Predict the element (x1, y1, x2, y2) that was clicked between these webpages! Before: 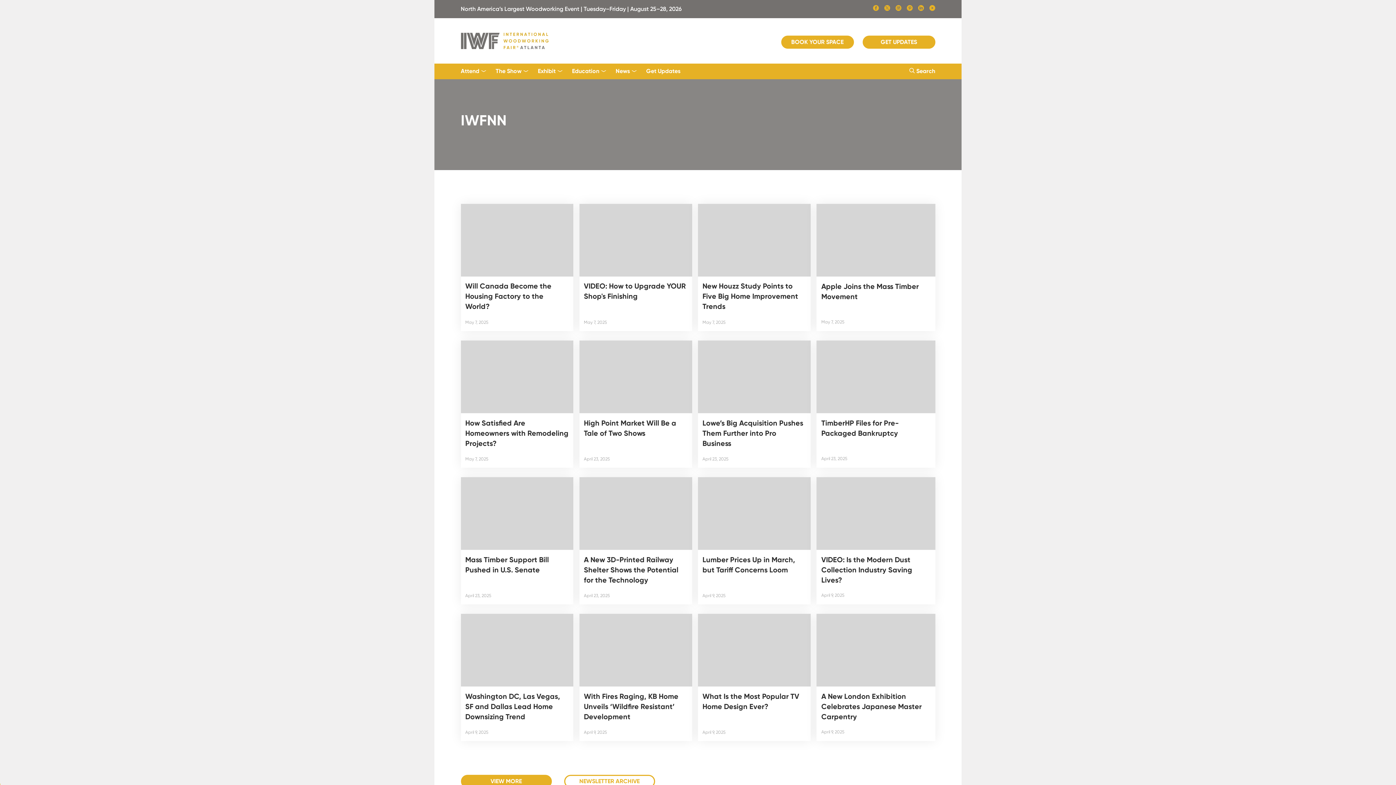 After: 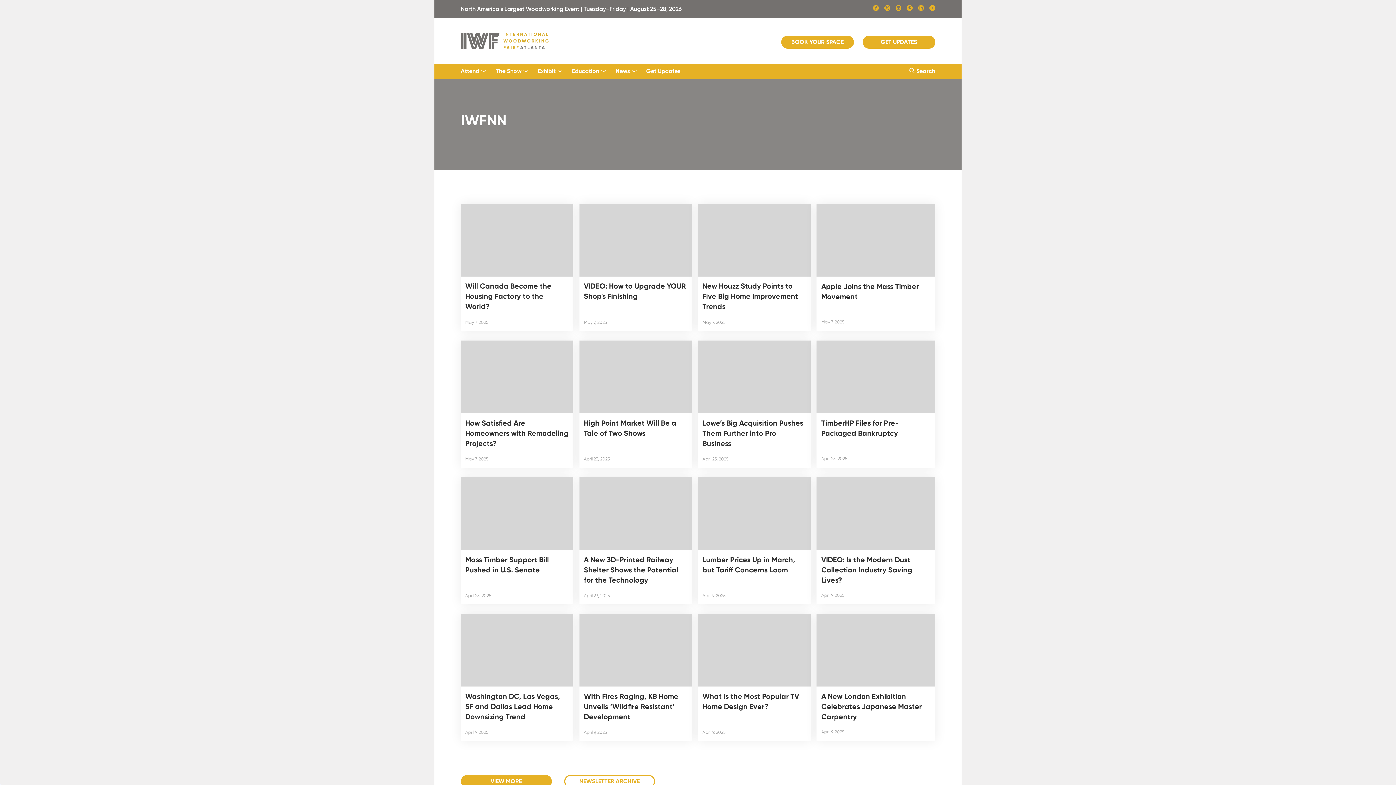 Action: bbox: (872, 5, 879, 10)